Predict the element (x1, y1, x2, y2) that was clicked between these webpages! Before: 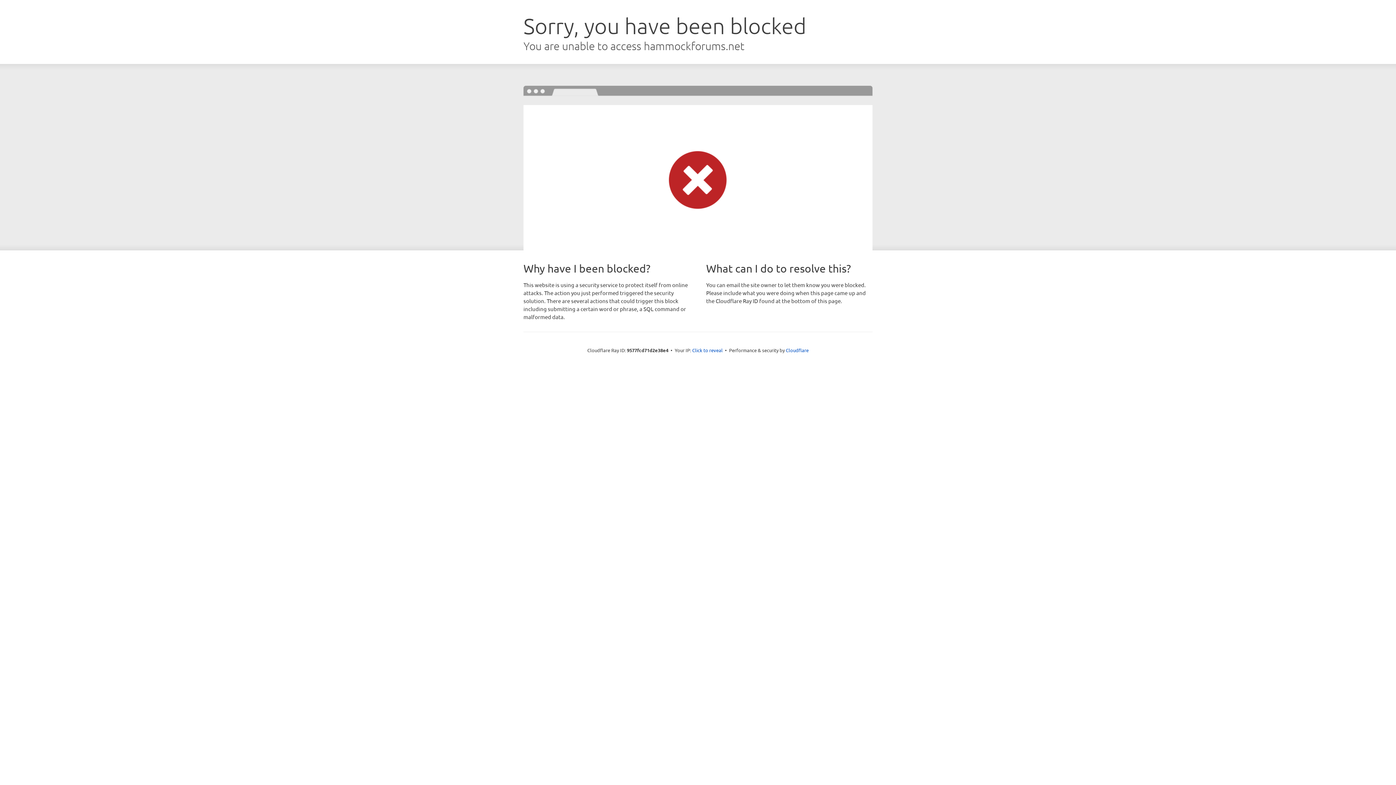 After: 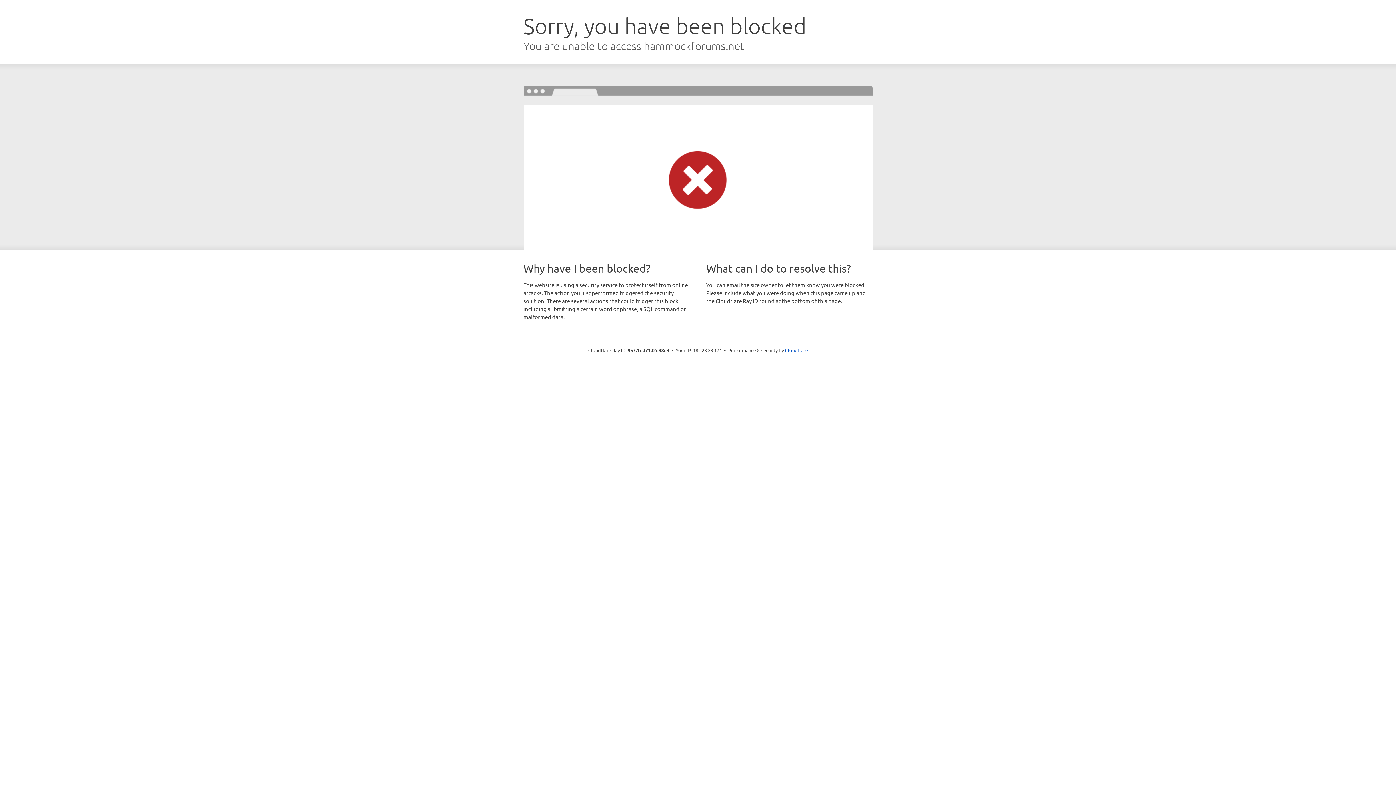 Action: label: Click to reveal bbox: (692, 346, 722, 353)